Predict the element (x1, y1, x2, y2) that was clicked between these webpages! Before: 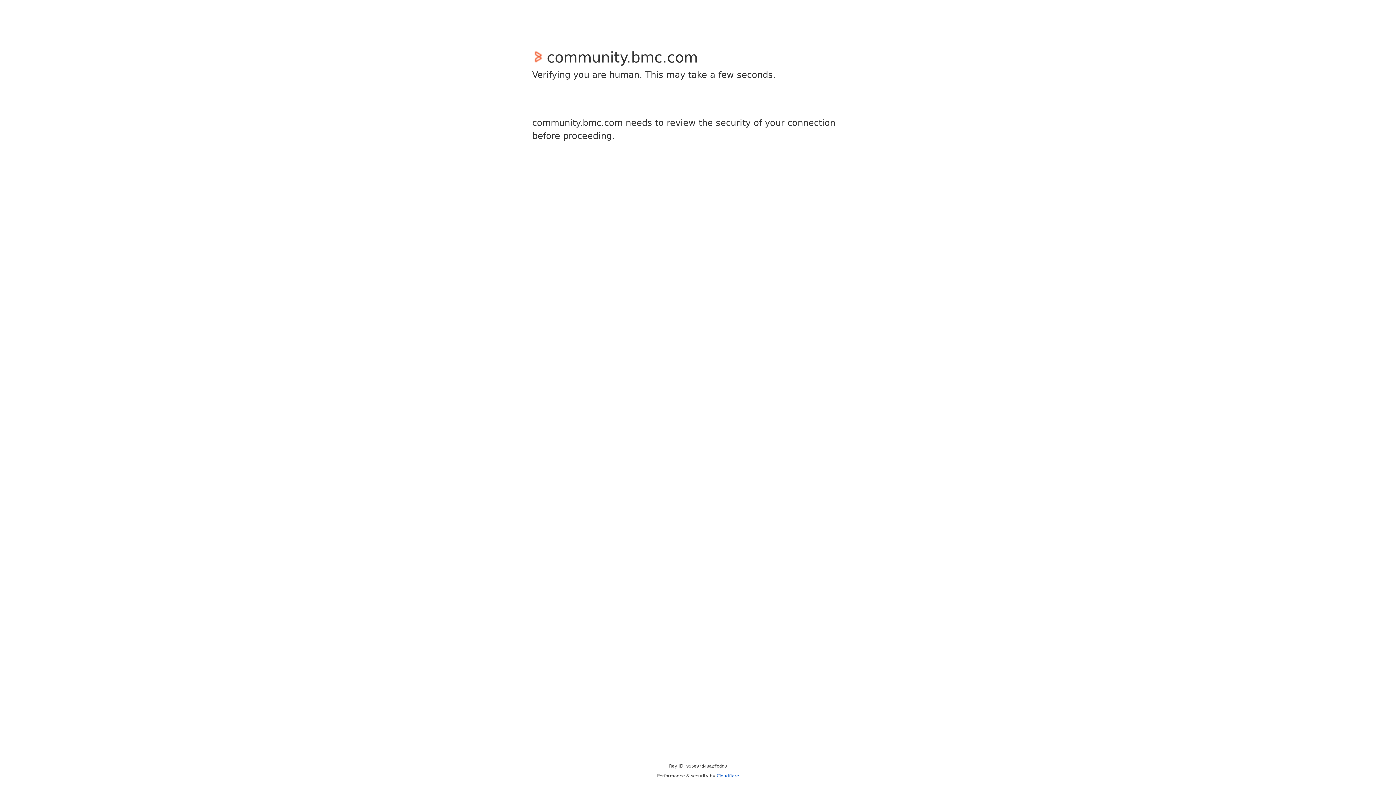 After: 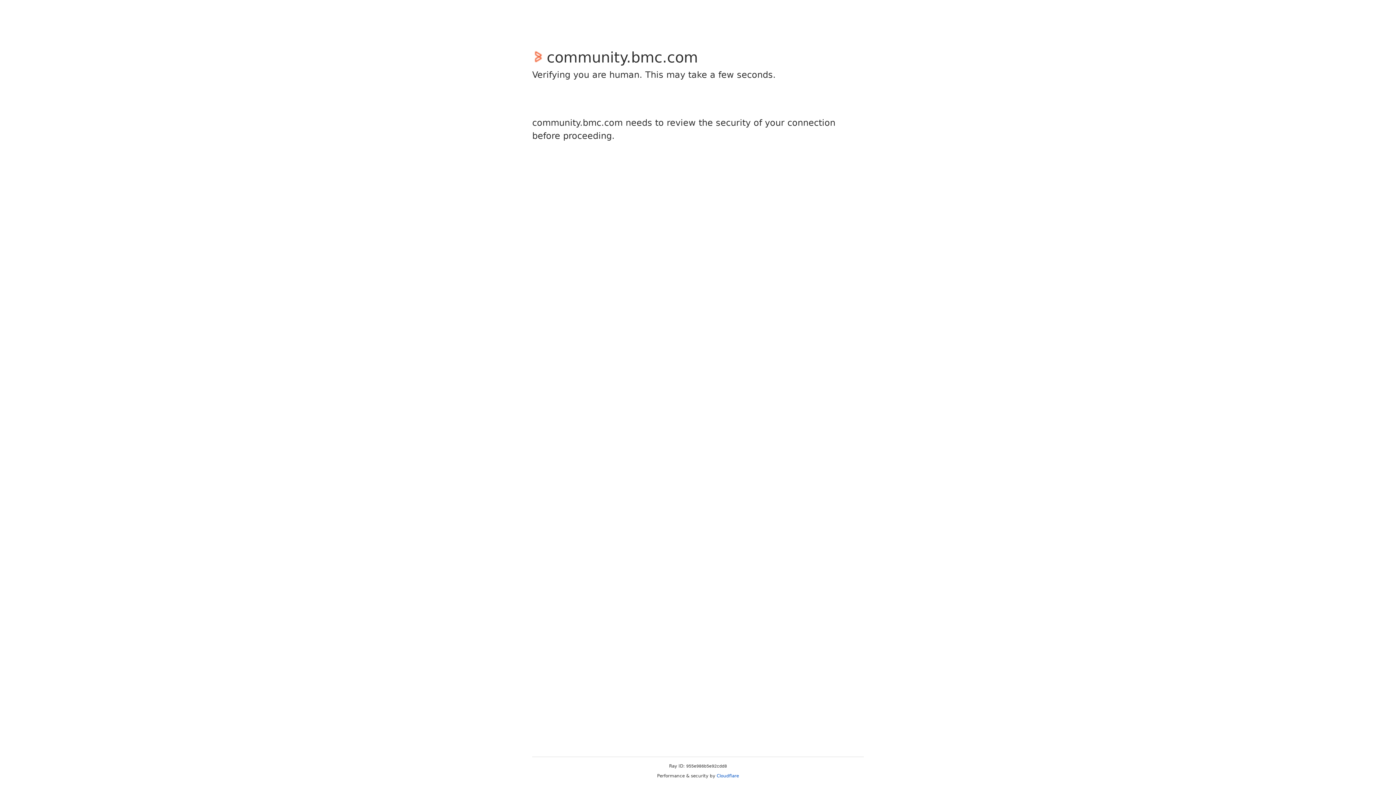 Action: label: Cloudflare bbox: (716, 773, 739, 778)